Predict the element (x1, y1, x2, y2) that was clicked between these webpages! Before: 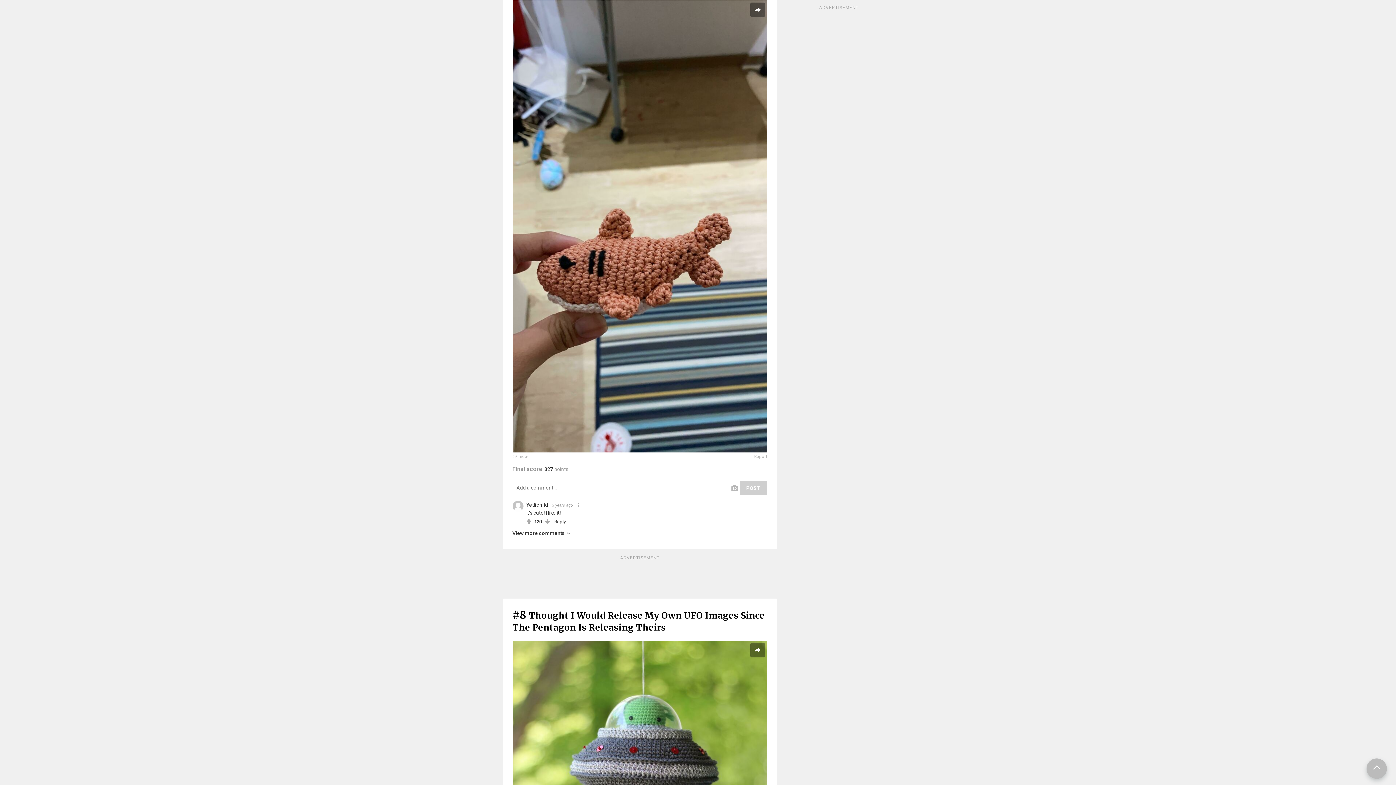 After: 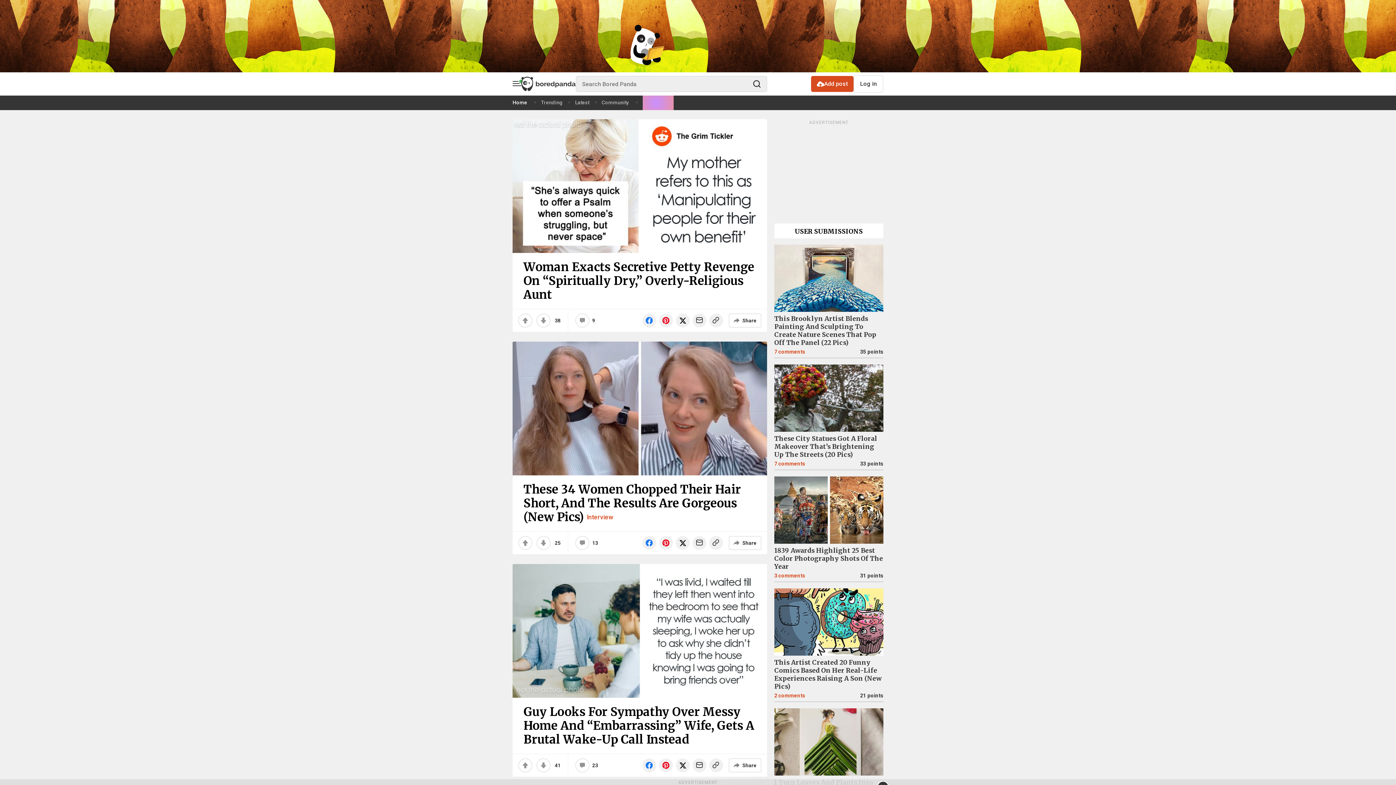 Action: bbox: (512, 501, 523, 512)